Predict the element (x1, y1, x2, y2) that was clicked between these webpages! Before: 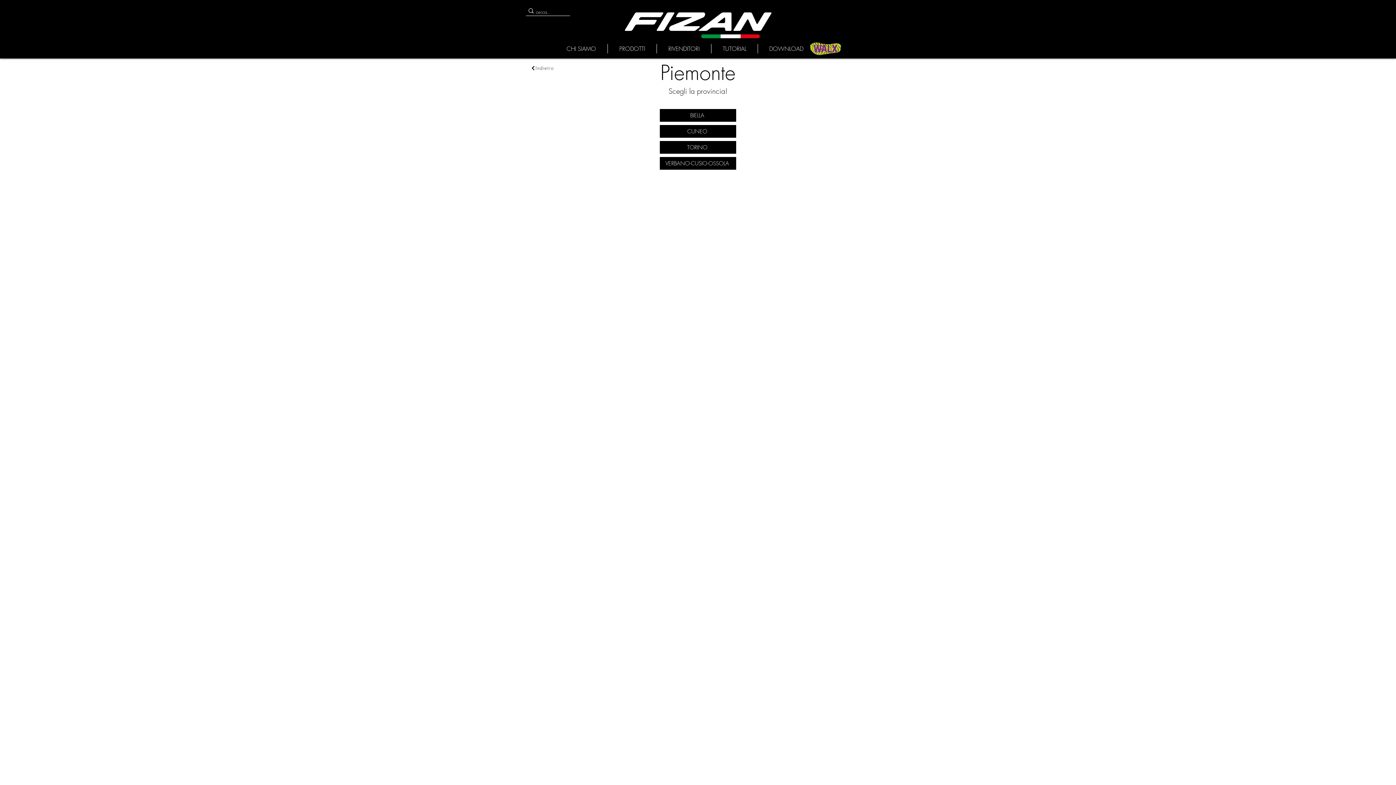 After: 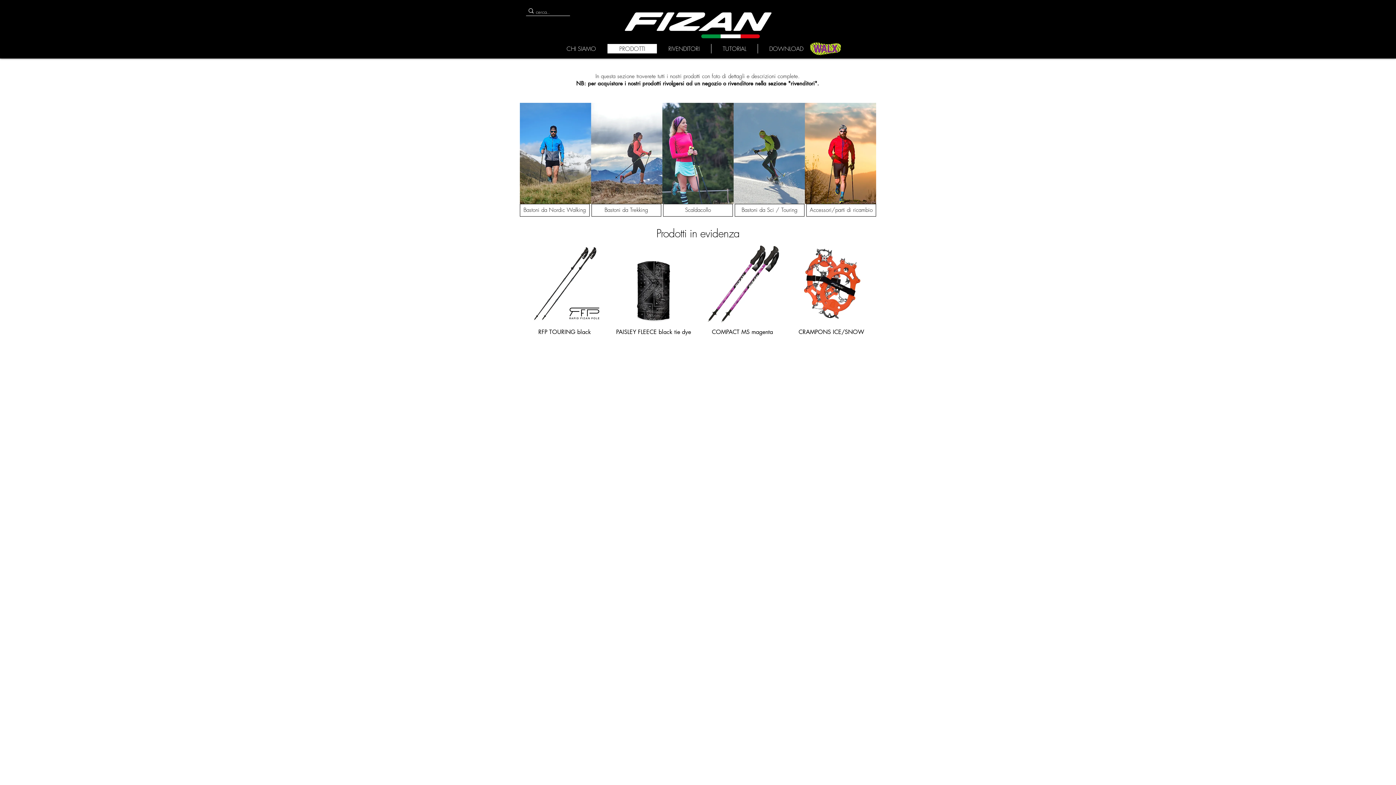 Action: bbox: (607, 44, 656, 53) label: PRODOTTI